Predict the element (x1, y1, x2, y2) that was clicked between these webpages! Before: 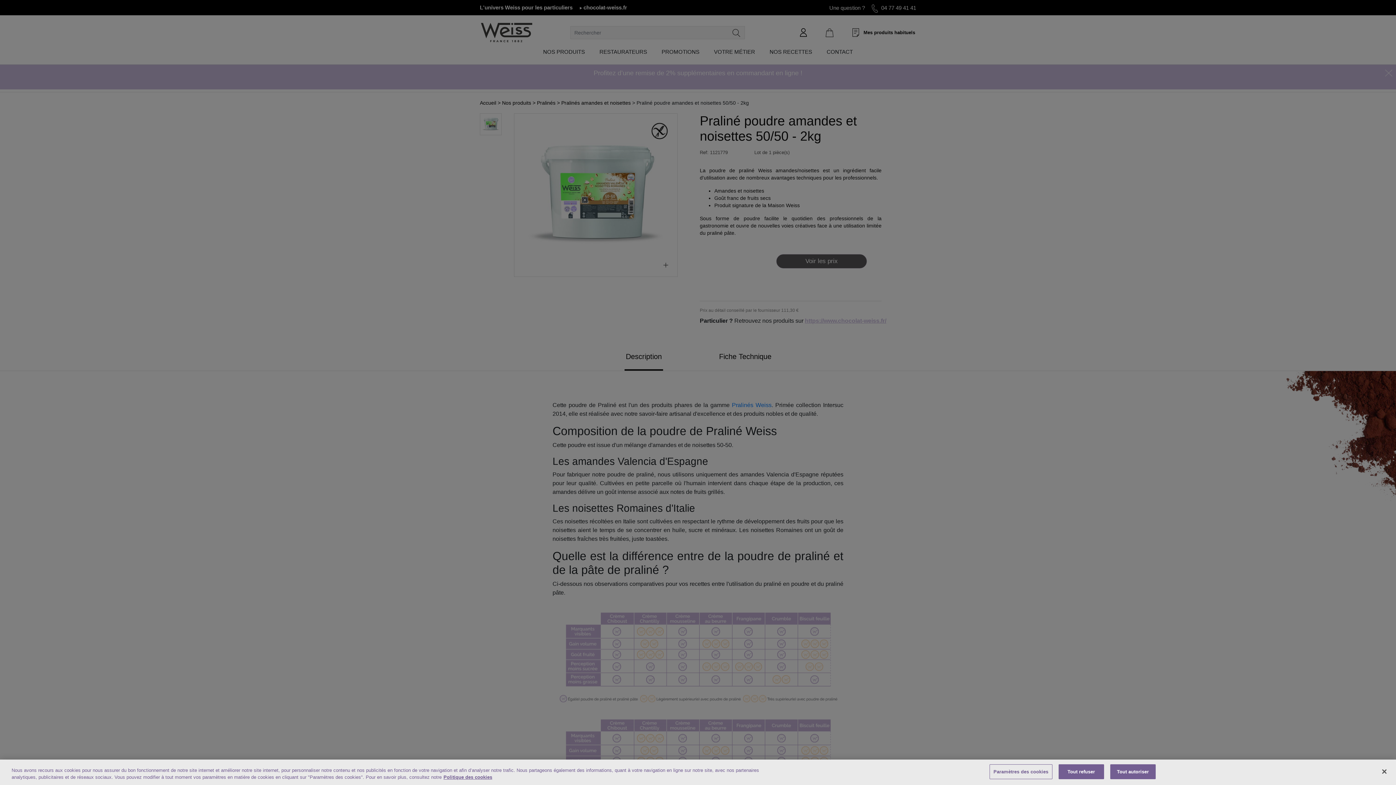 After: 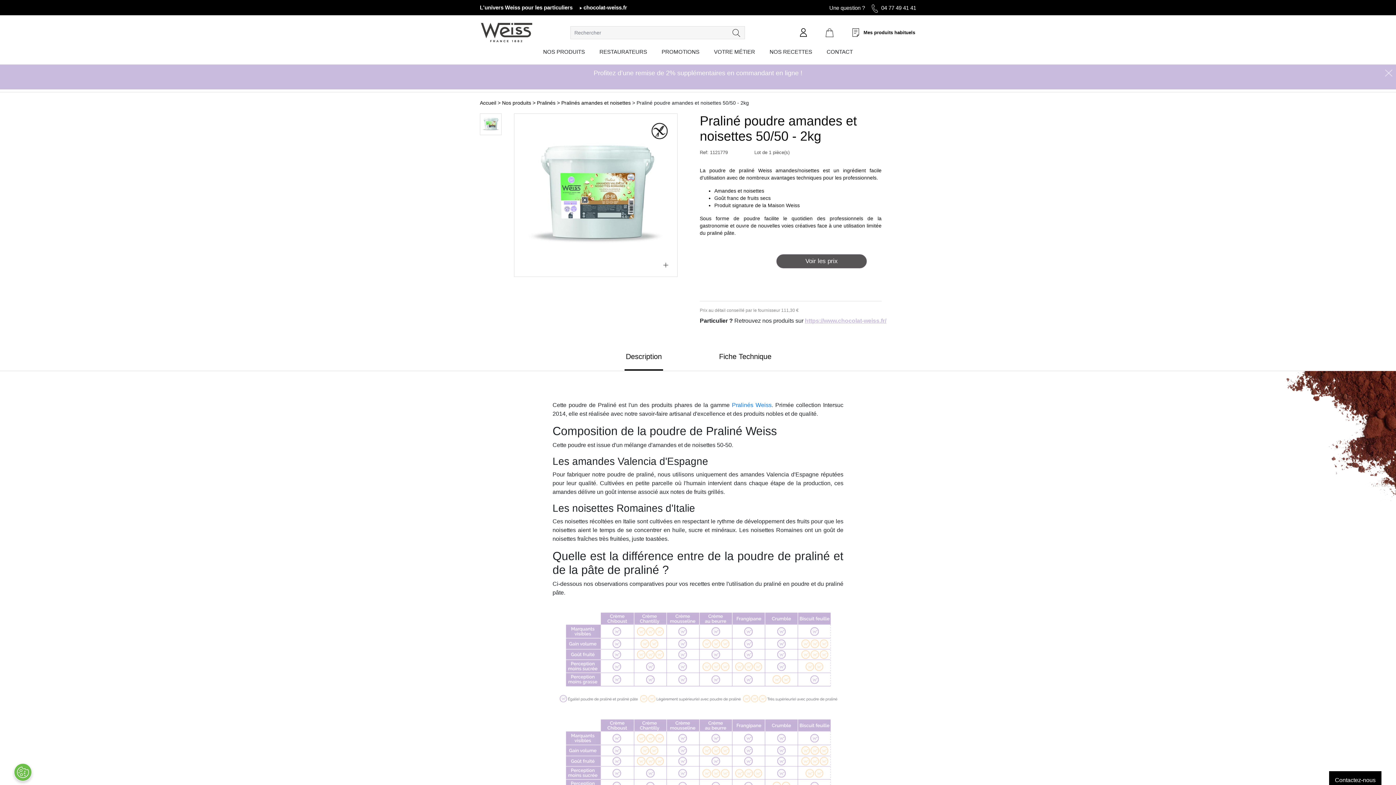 Action: bbox: (1376, 764, 1392, 780) label: Fermer